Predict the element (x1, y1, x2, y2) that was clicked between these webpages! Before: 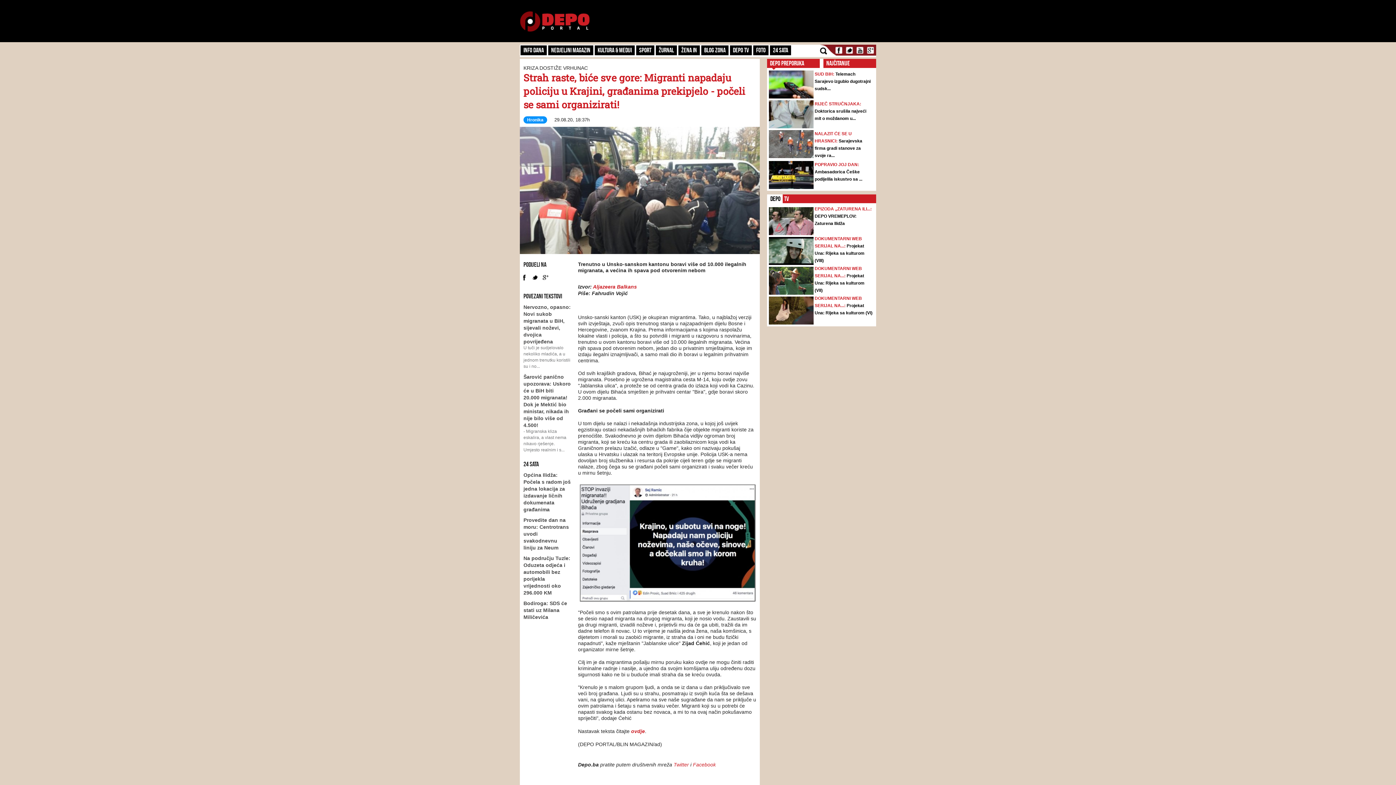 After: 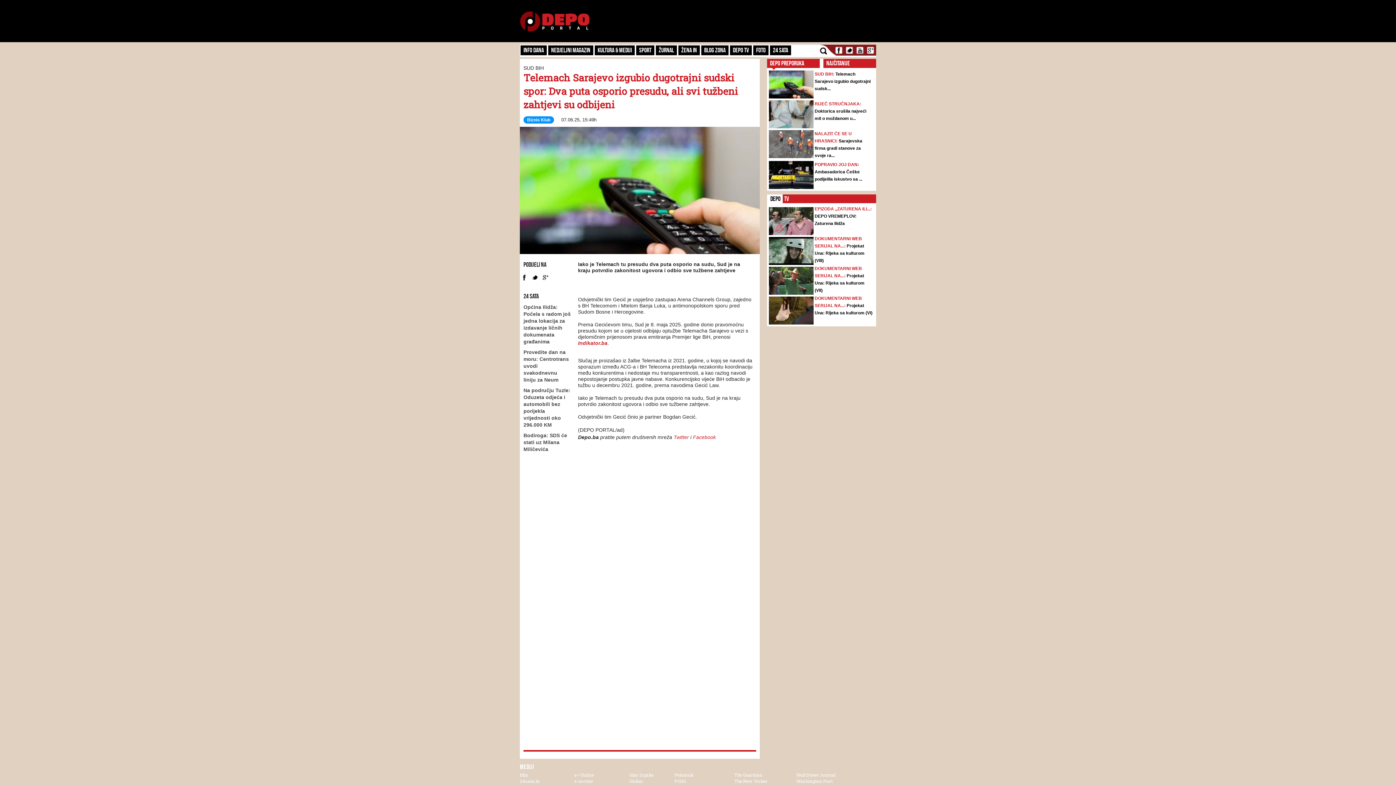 Action: bbox: (769, 70, 813, 98)